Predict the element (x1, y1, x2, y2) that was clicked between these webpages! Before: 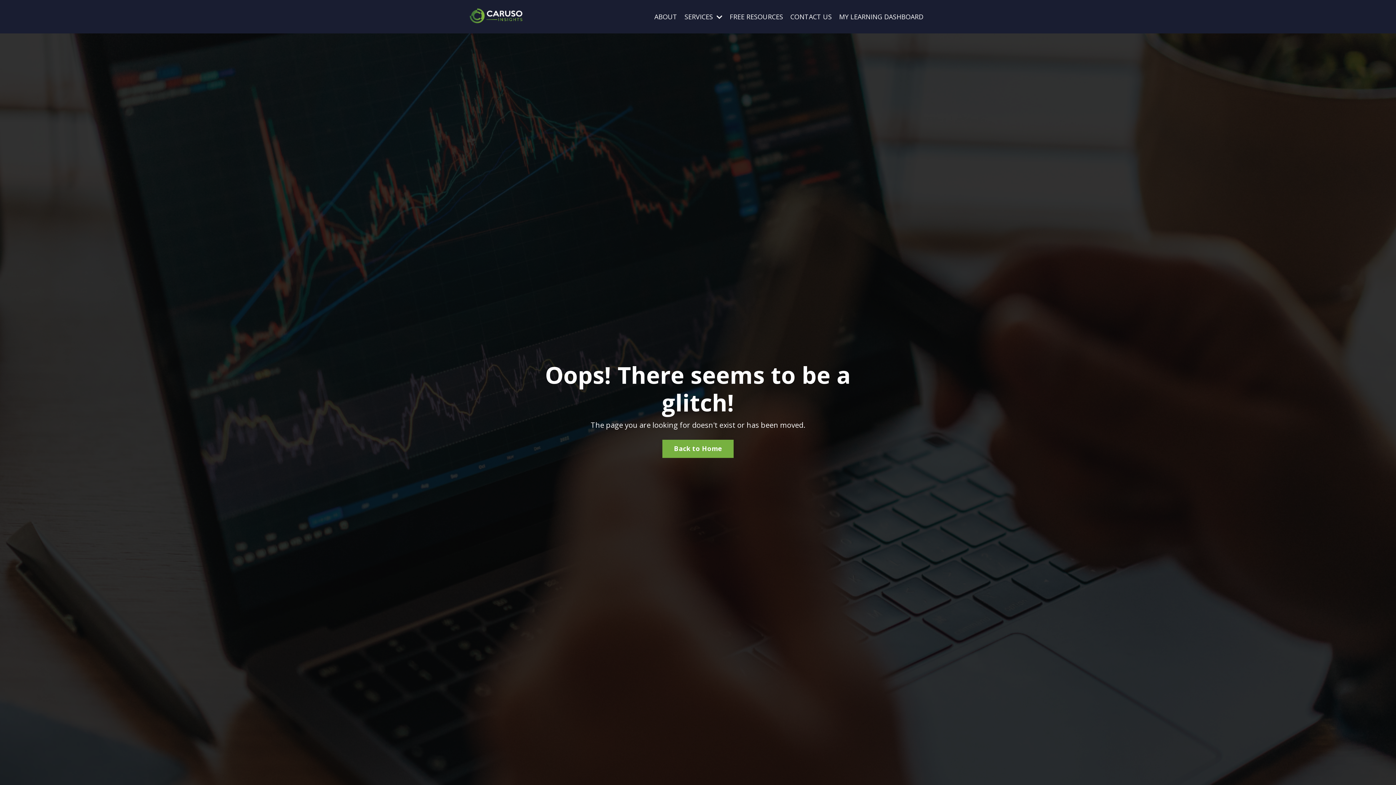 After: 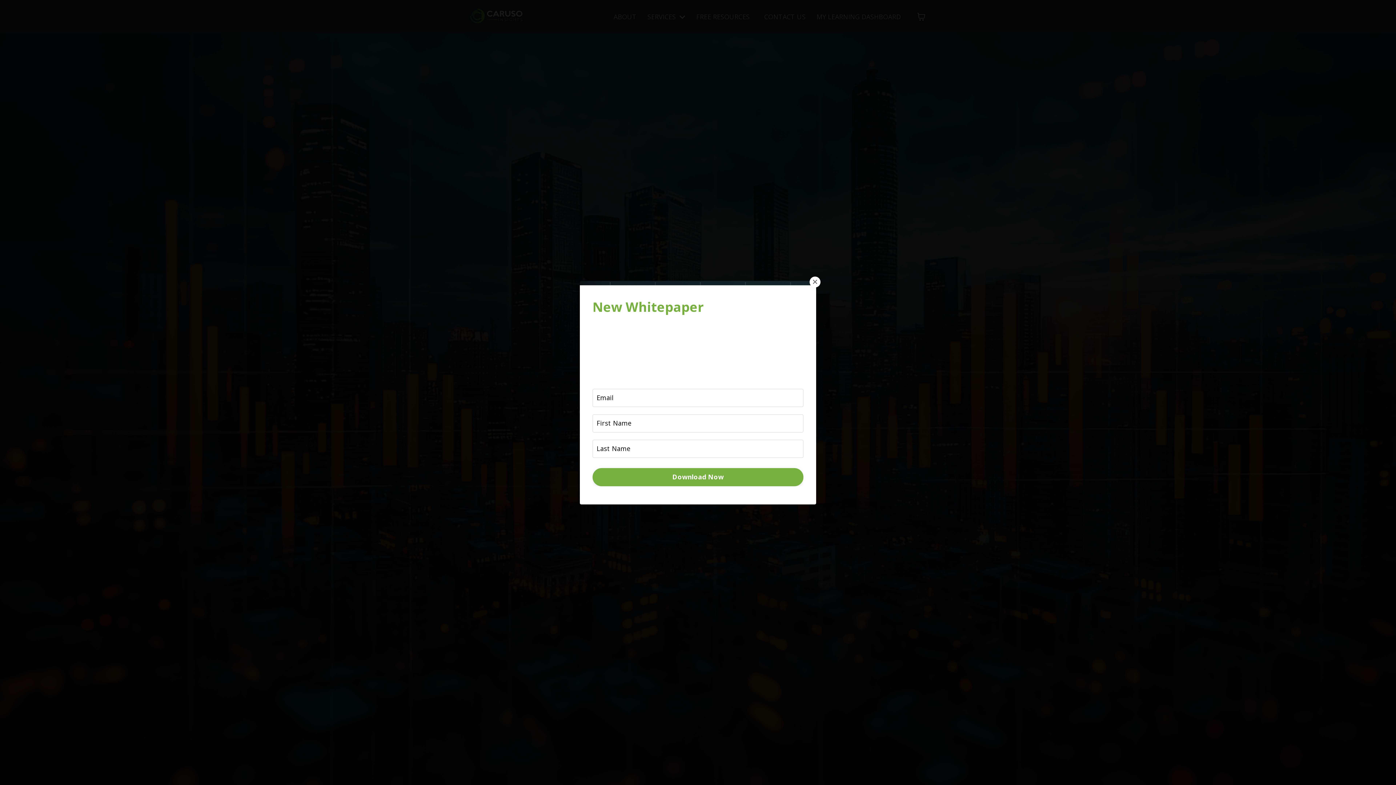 Action: bbox: (662, 439, 733, 458) label: Back to Home